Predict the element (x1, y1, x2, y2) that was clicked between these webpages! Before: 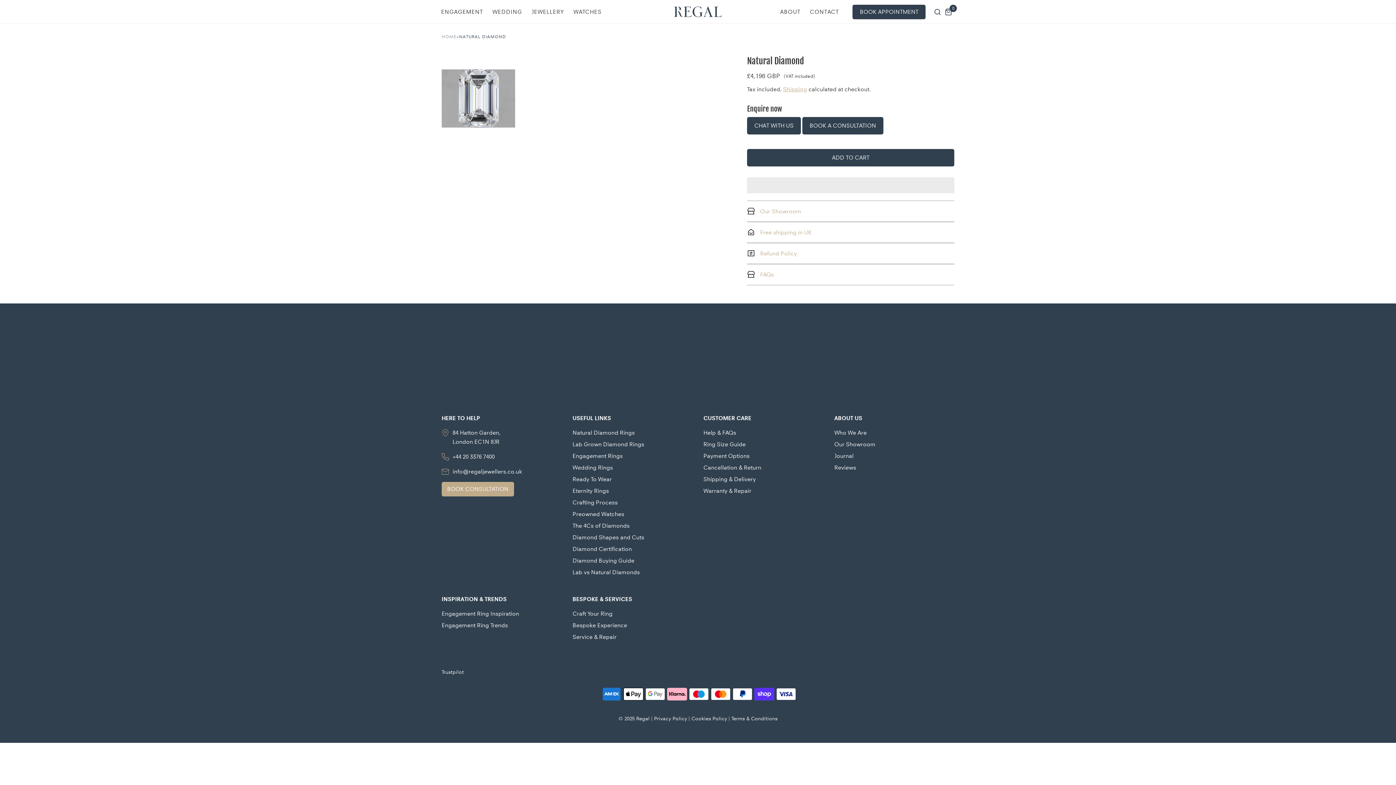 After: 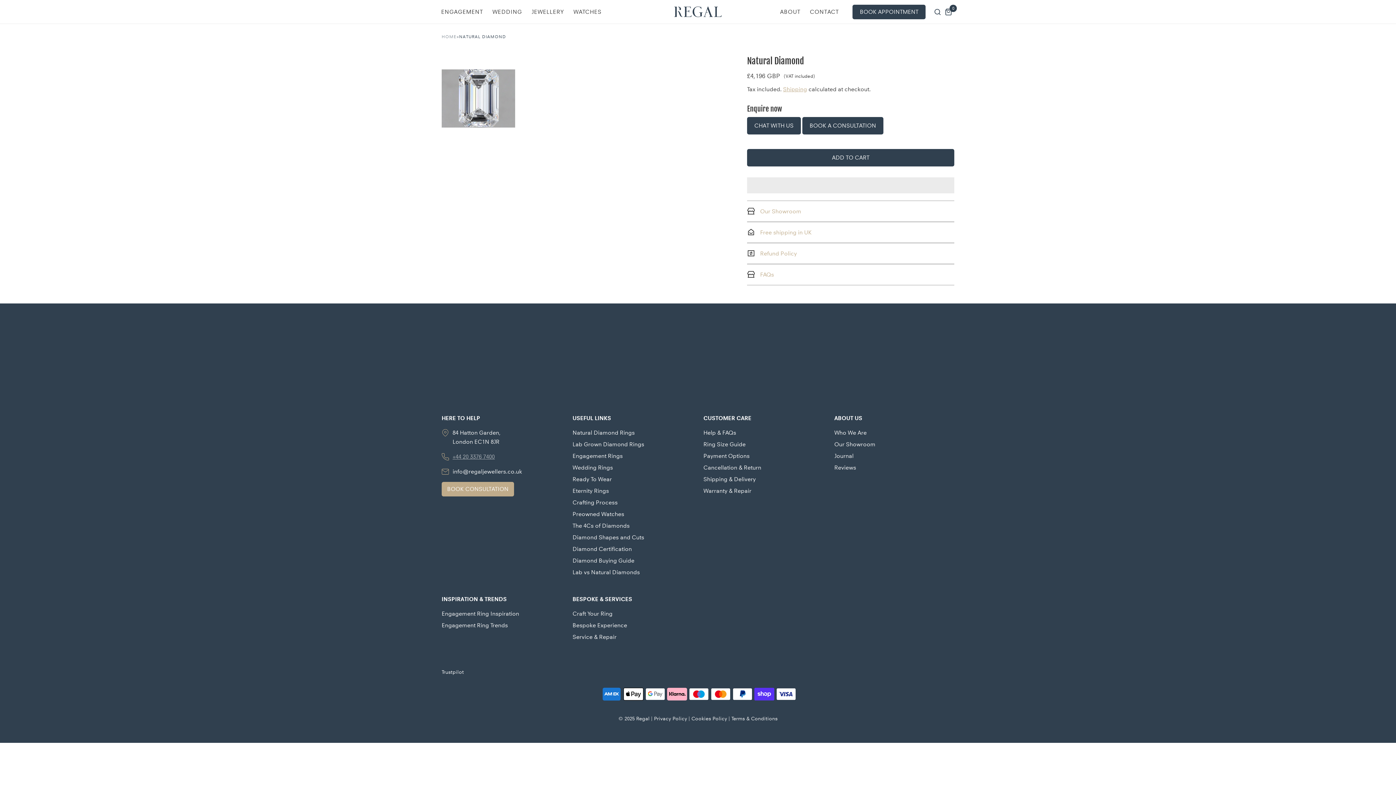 Action: bbox: (452, 453, 494, 460) label: +44 20 3376 7400